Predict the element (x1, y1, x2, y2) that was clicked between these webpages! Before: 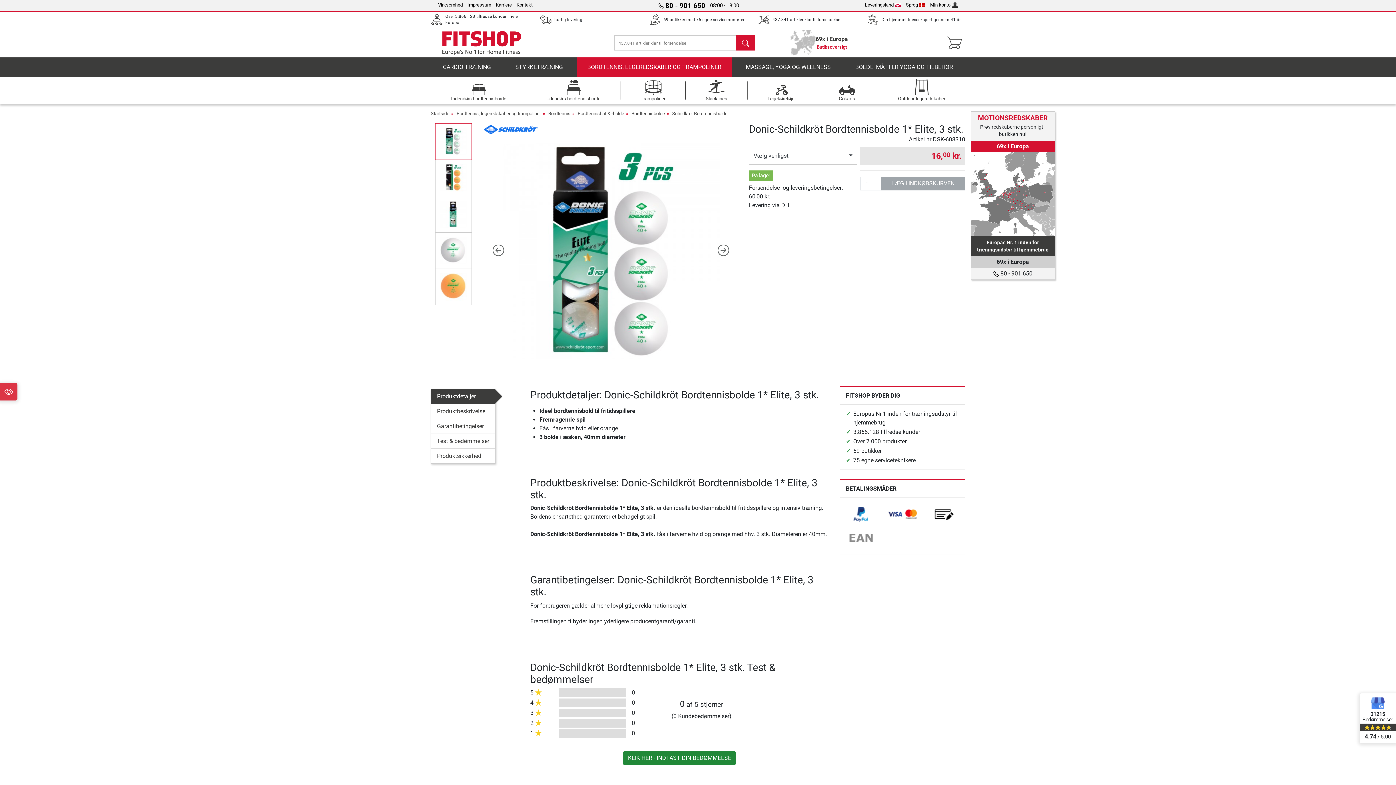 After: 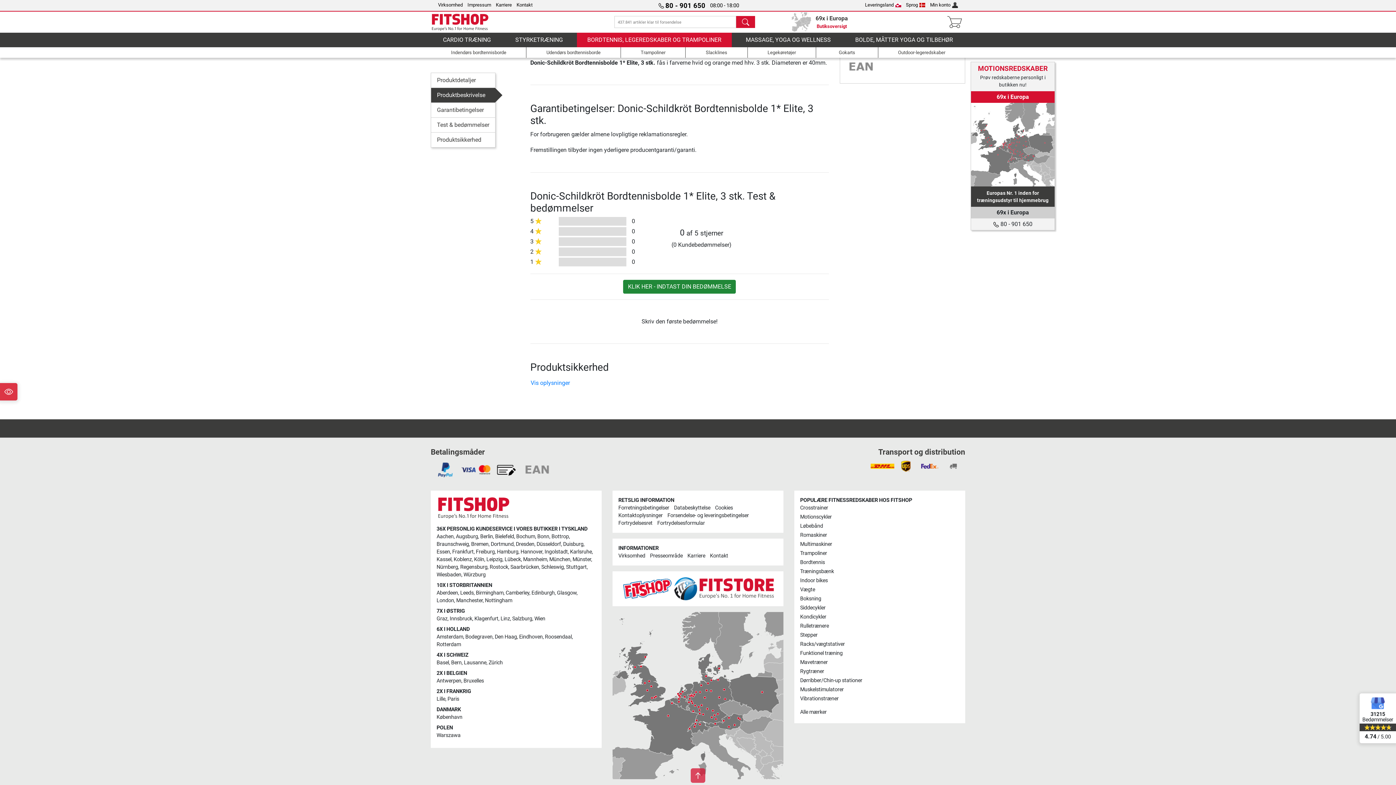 Action: bbox: (431, 449, 495, 463) label: Produktsikkerhed